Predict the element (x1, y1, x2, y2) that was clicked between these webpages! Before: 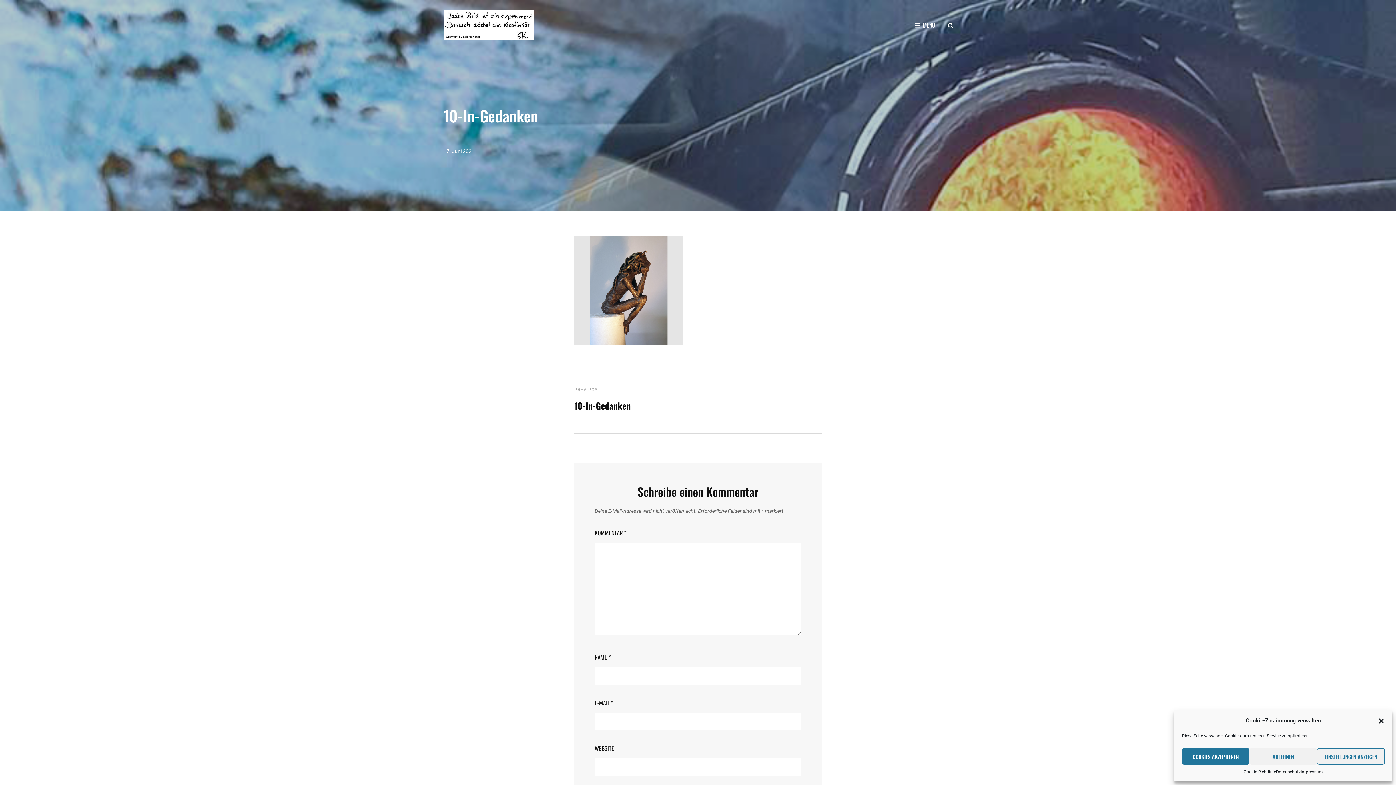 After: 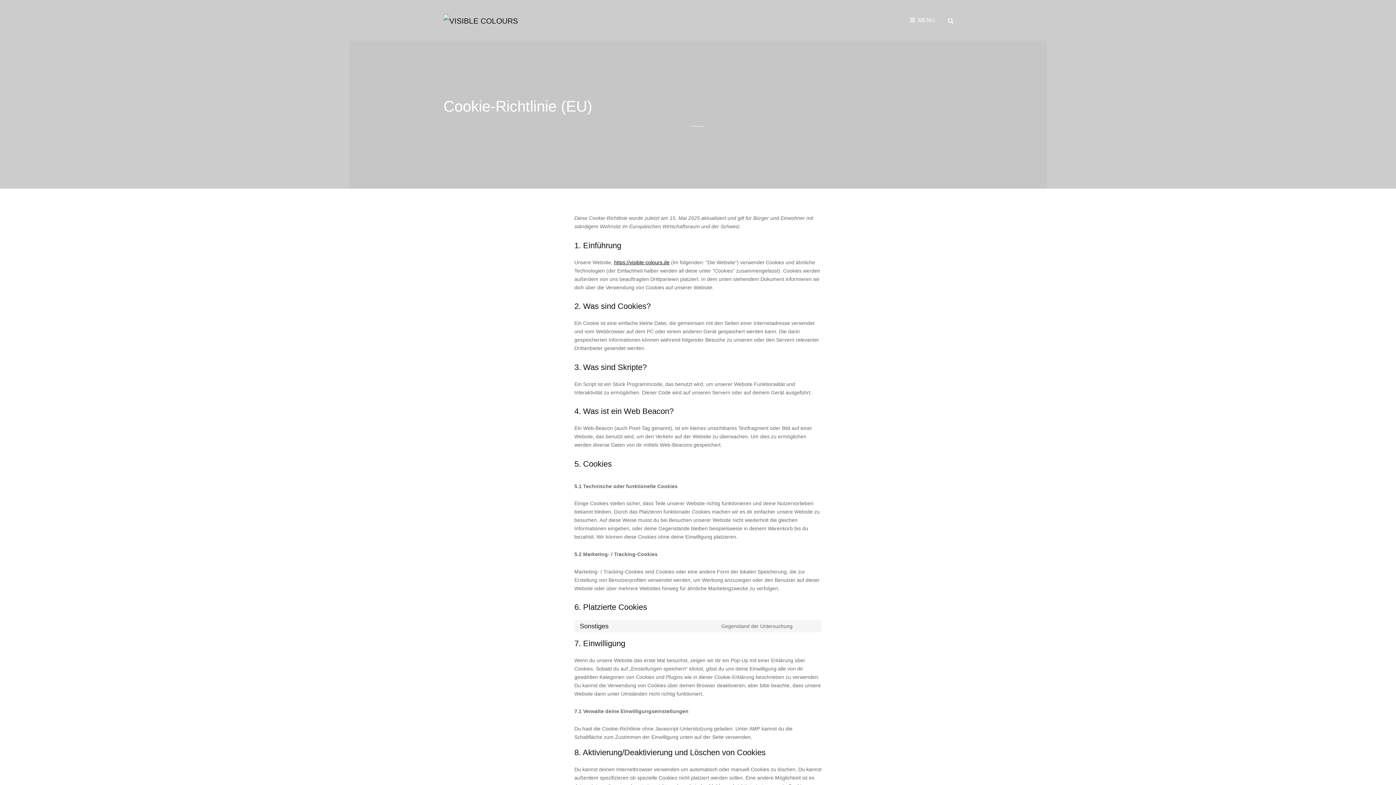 Action: bbox: (1244, 768, 1276, 776) label: Cookie-Richtlinie